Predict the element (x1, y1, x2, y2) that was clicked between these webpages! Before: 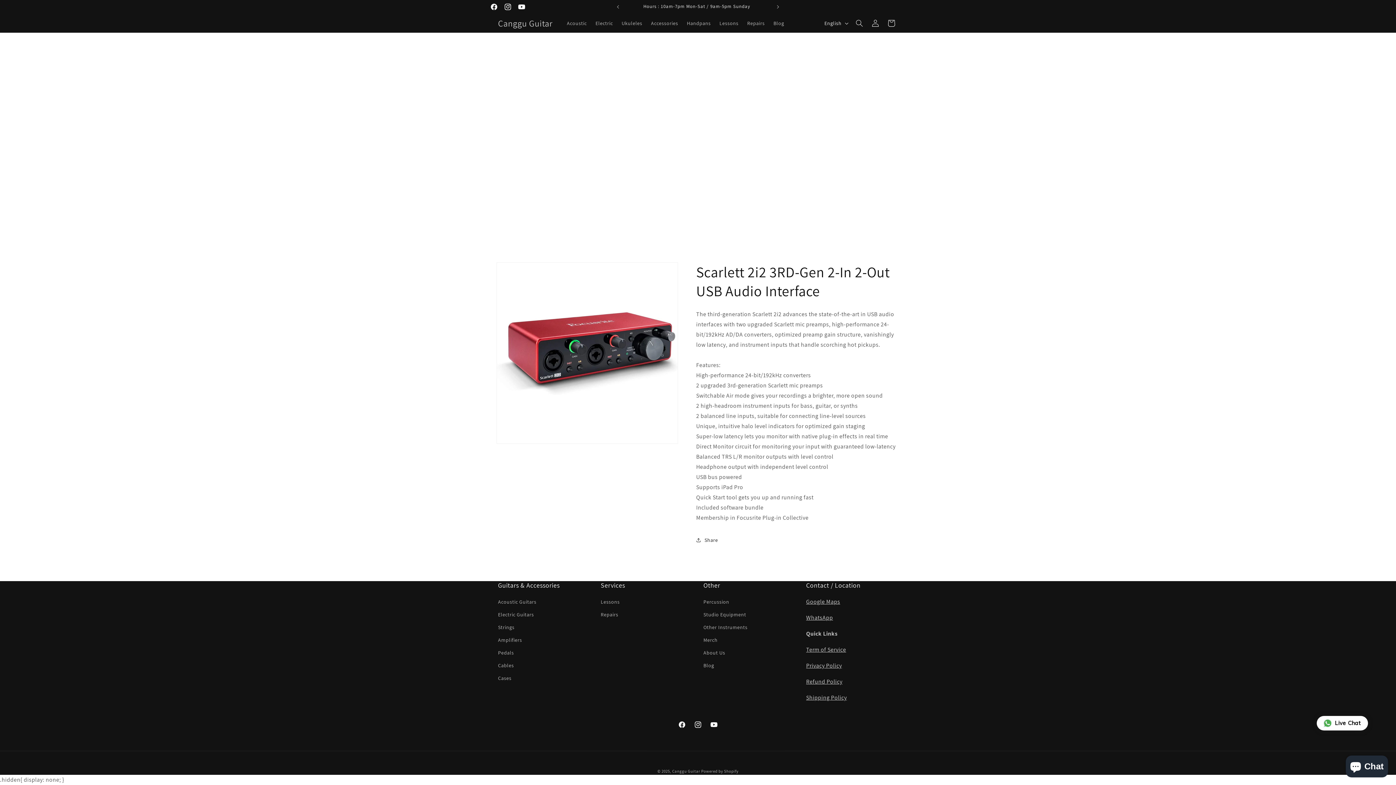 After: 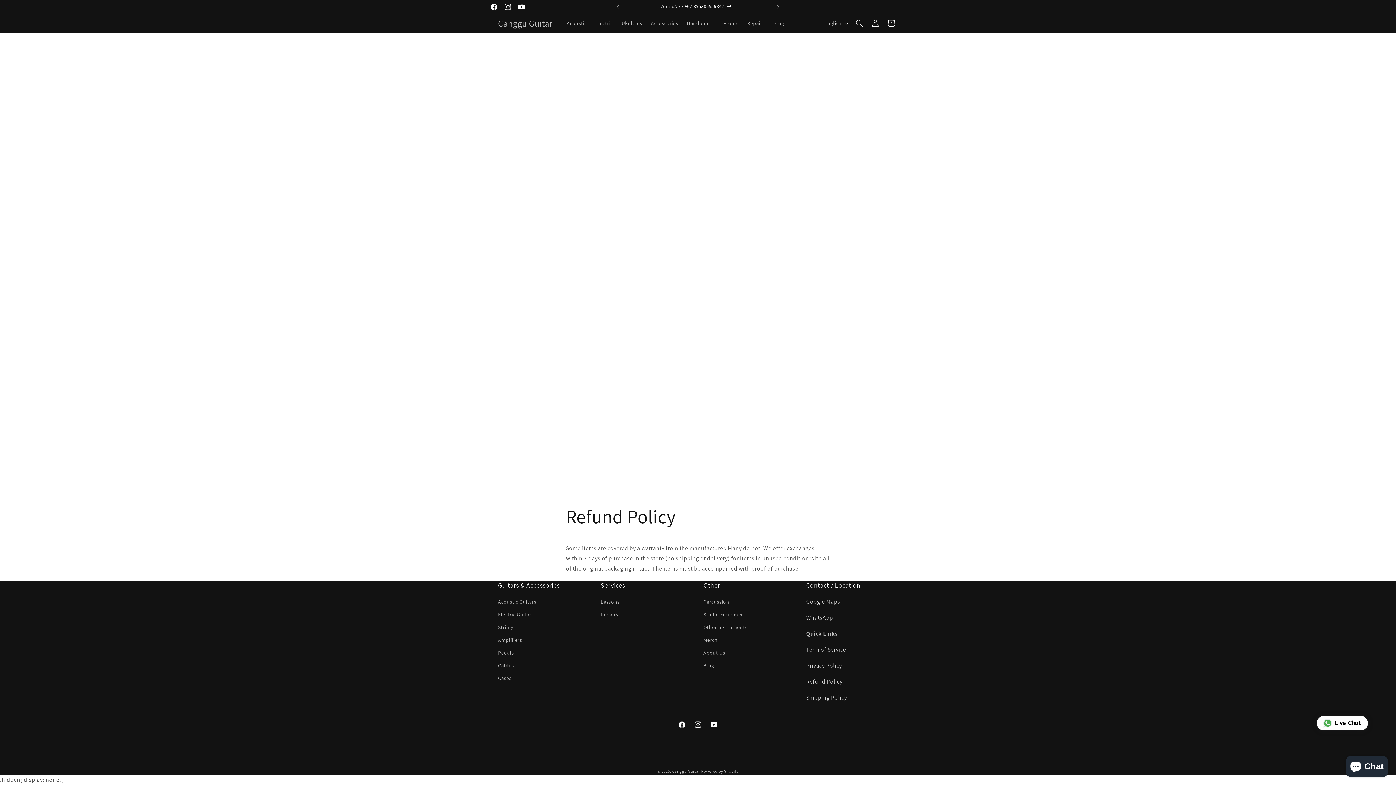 Action: label: Refund Policy bbox: (806, 678, 842, 685)